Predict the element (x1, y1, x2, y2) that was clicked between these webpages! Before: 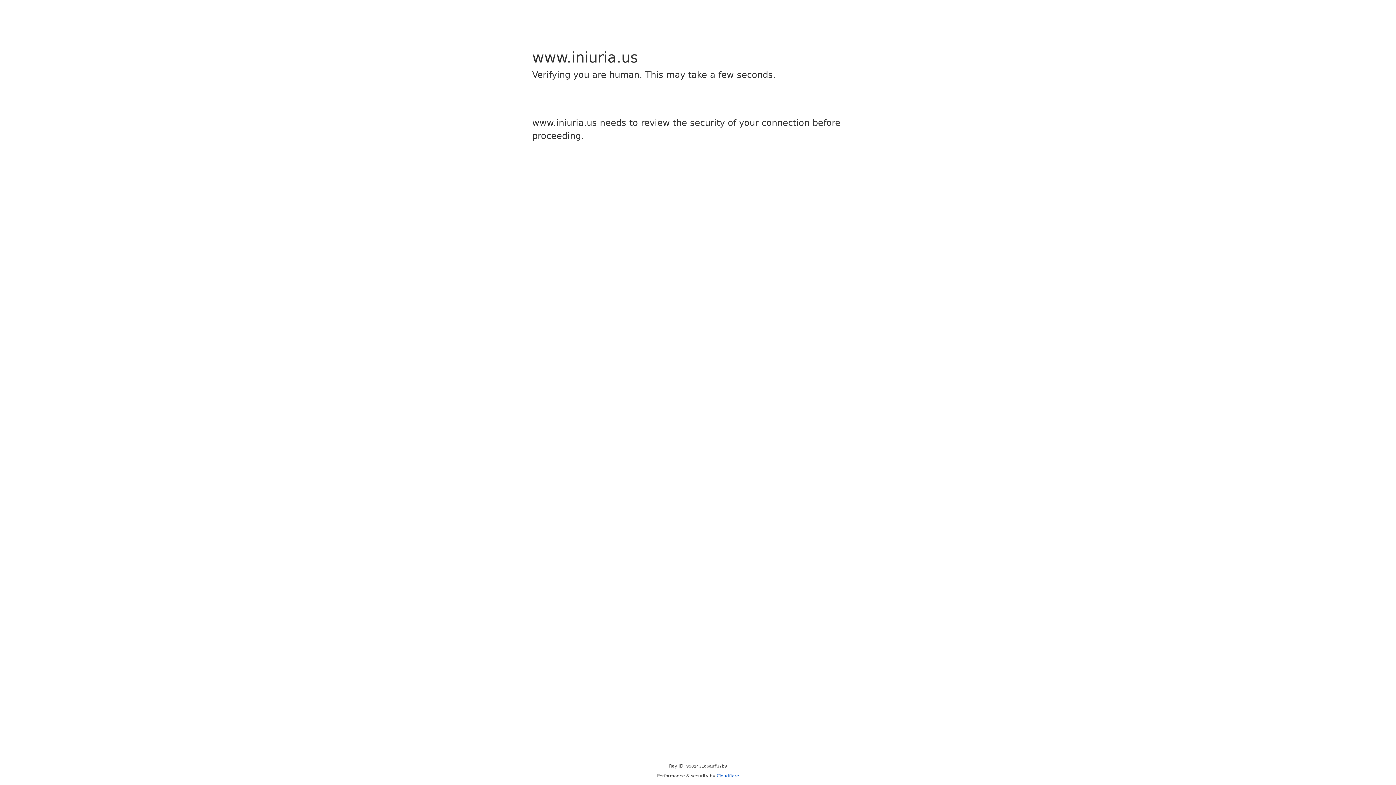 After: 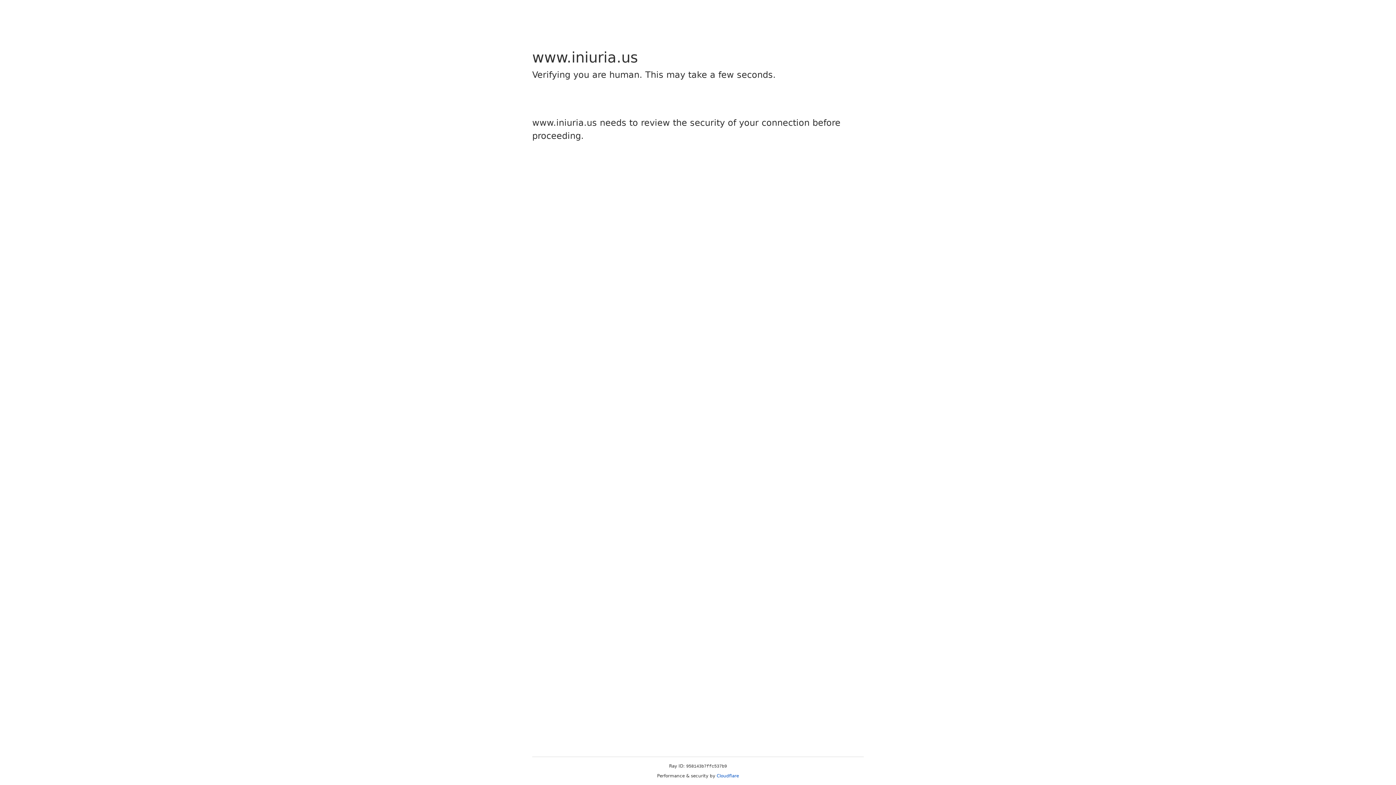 Action: bbox: (716, 773, 739, 778) label: Cloudflare